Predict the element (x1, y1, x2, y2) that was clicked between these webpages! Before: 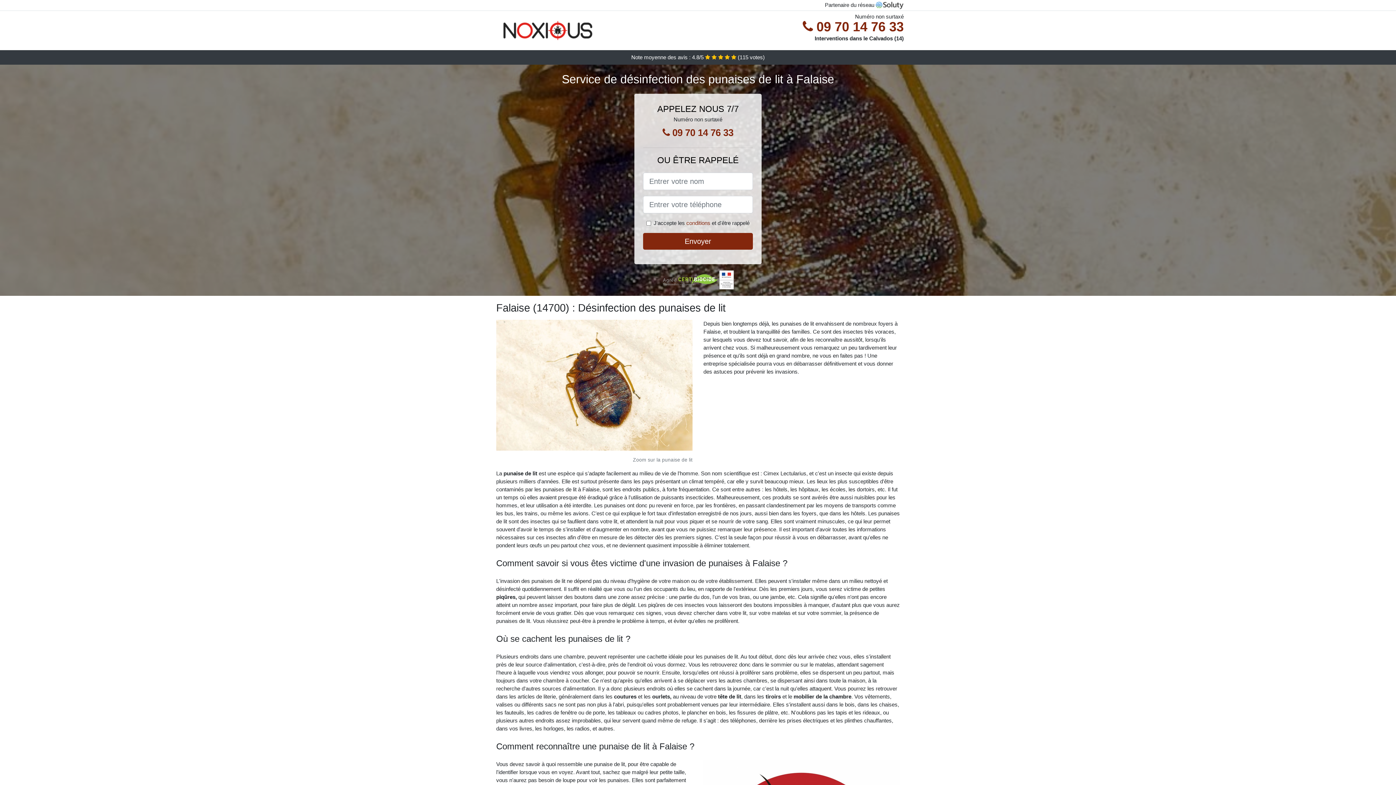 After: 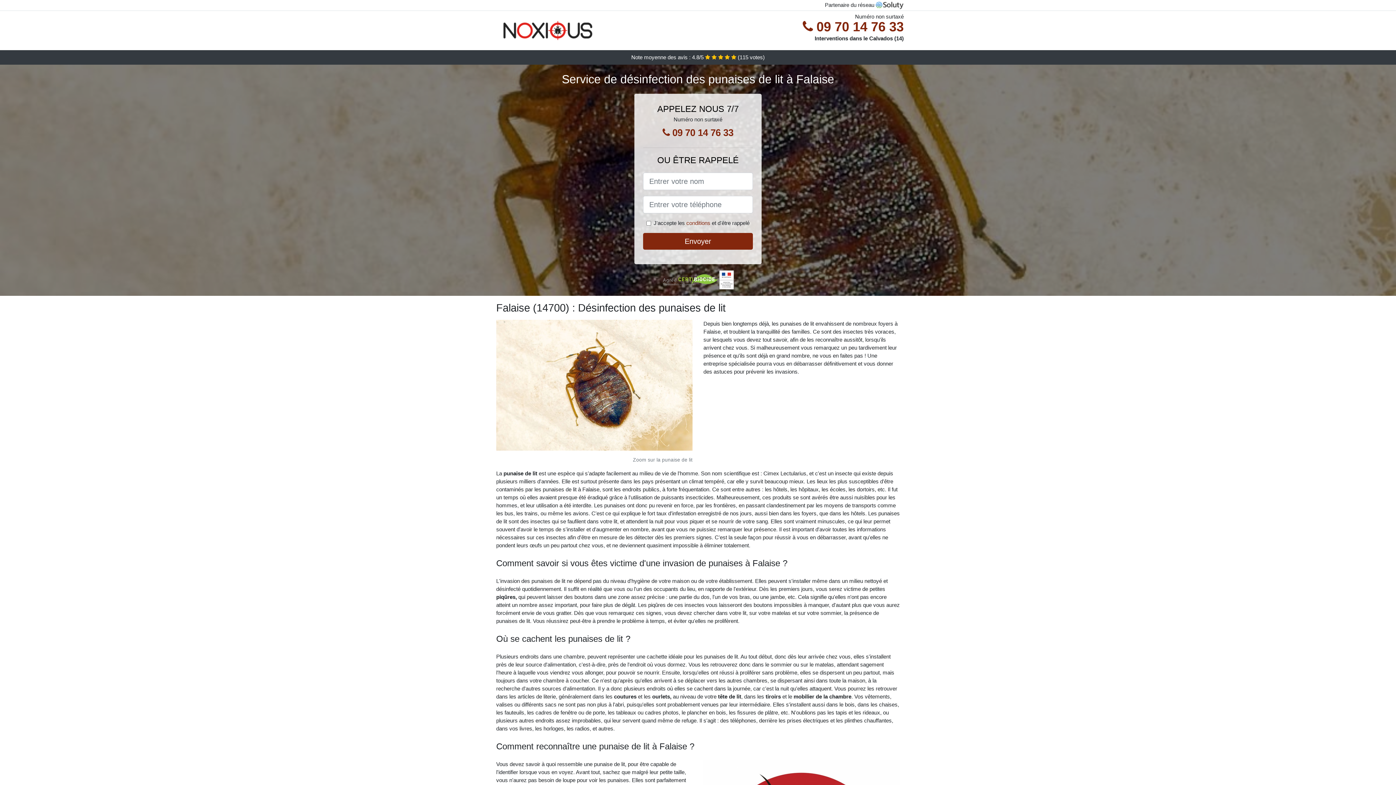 Action: label:  09 70 14 76 33 bbox: (652, 123, 743, 141)